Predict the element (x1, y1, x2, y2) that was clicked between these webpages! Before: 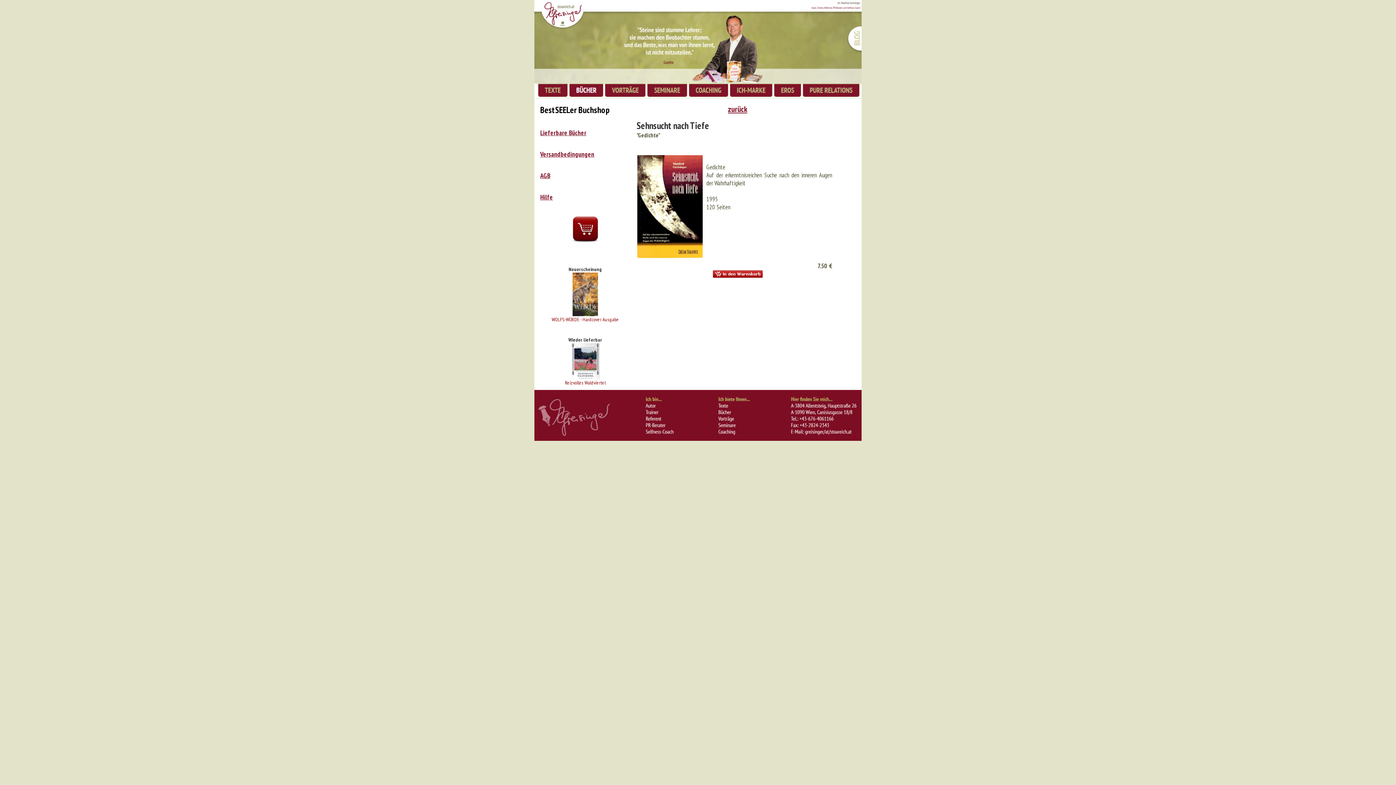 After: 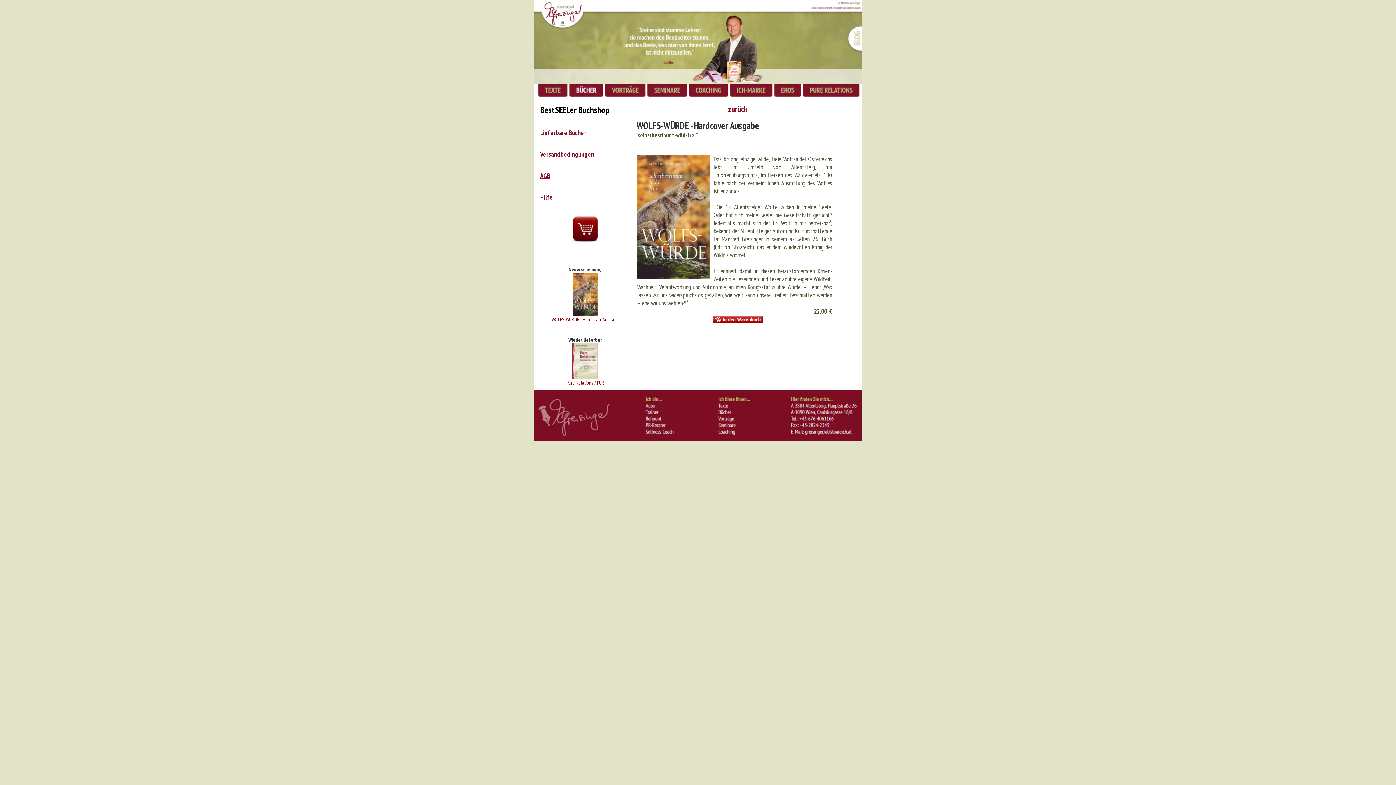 Action: bbox: (572, 311, 598, 317)